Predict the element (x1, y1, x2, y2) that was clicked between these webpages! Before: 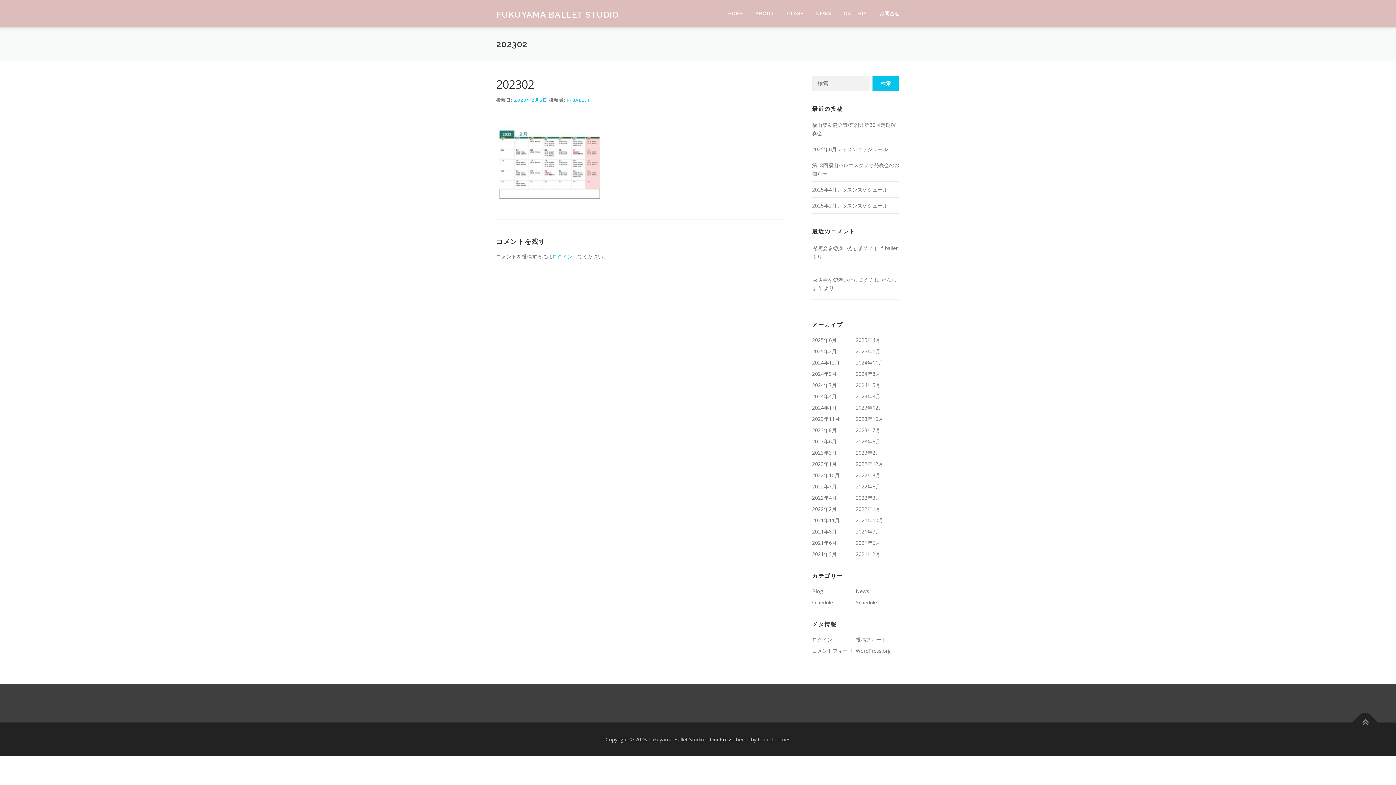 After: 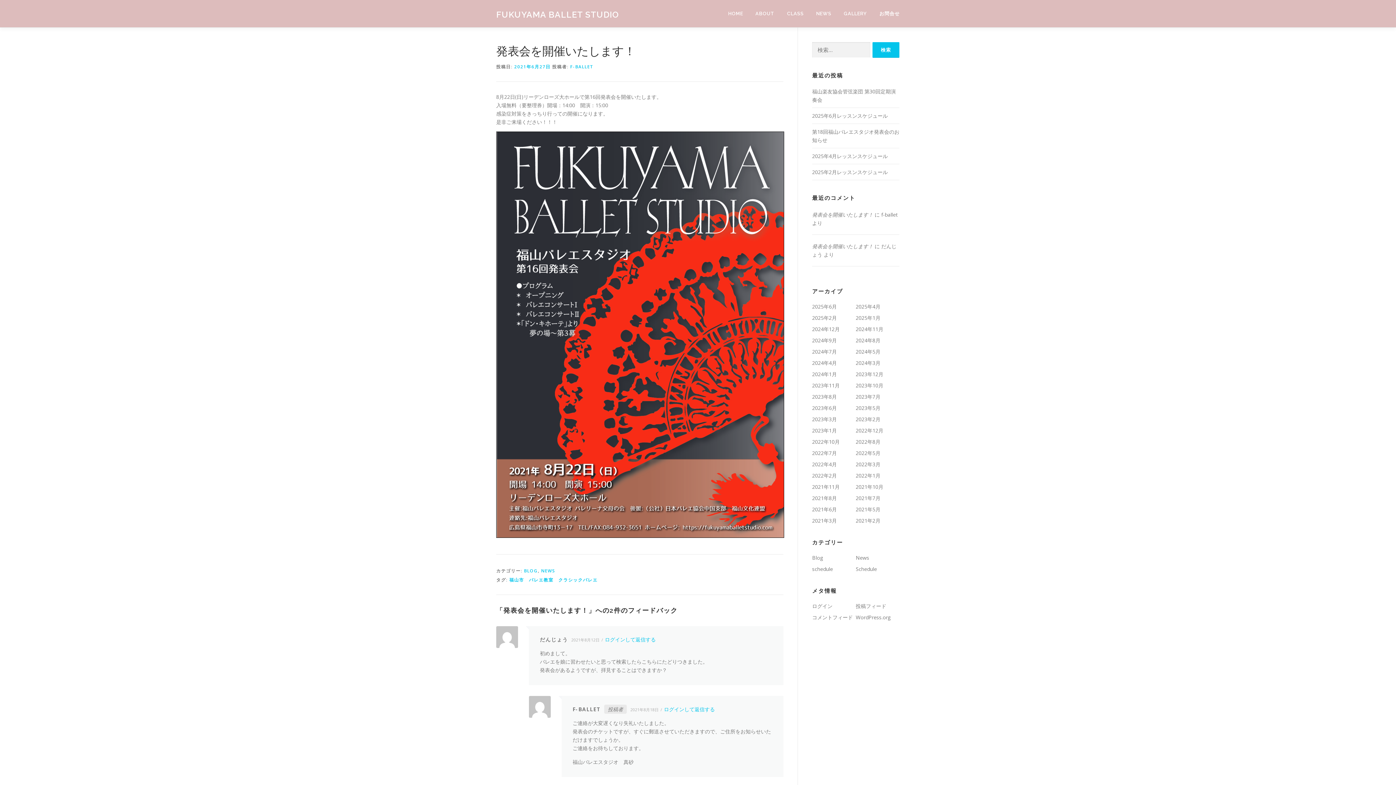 Action: label: 発表会を開催いたします！ bbox: (812, 276, 873, 283)